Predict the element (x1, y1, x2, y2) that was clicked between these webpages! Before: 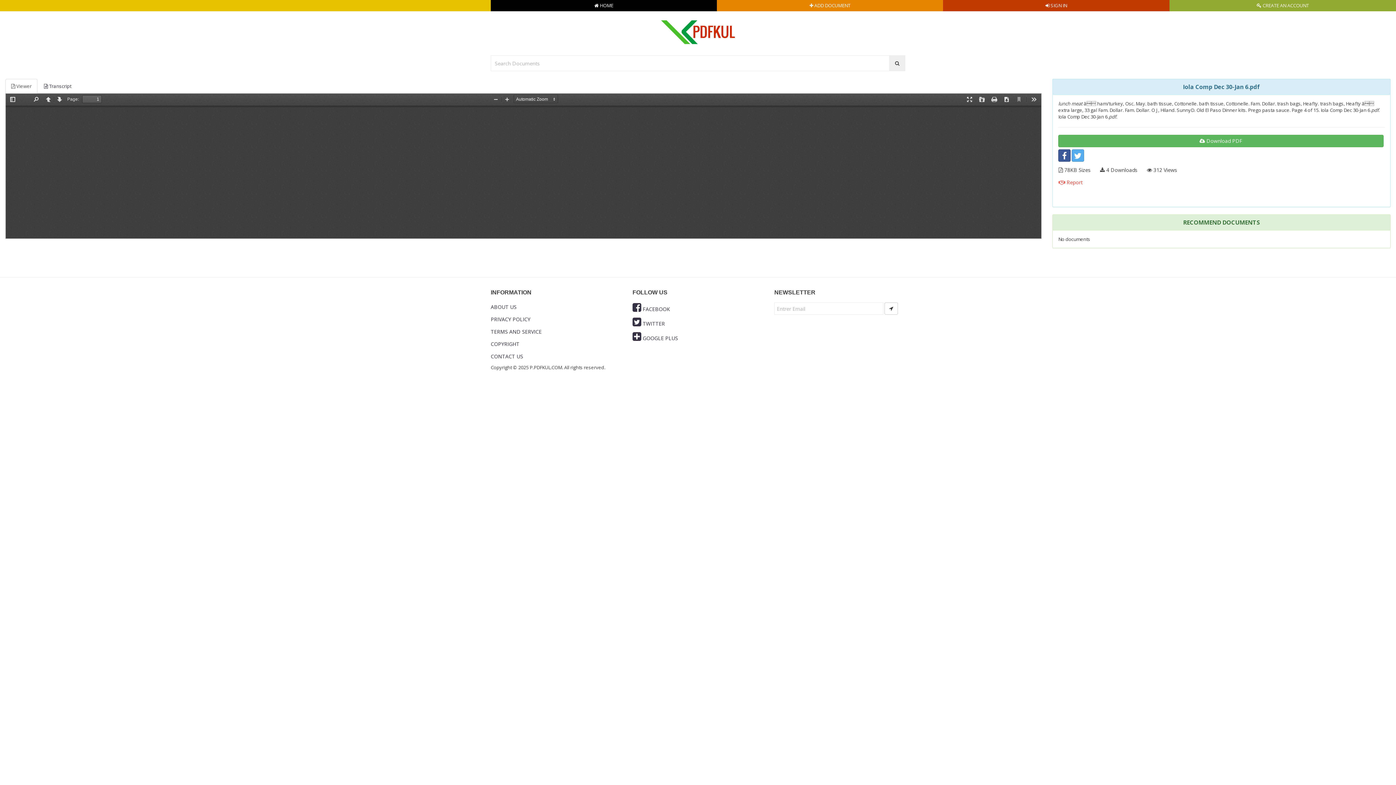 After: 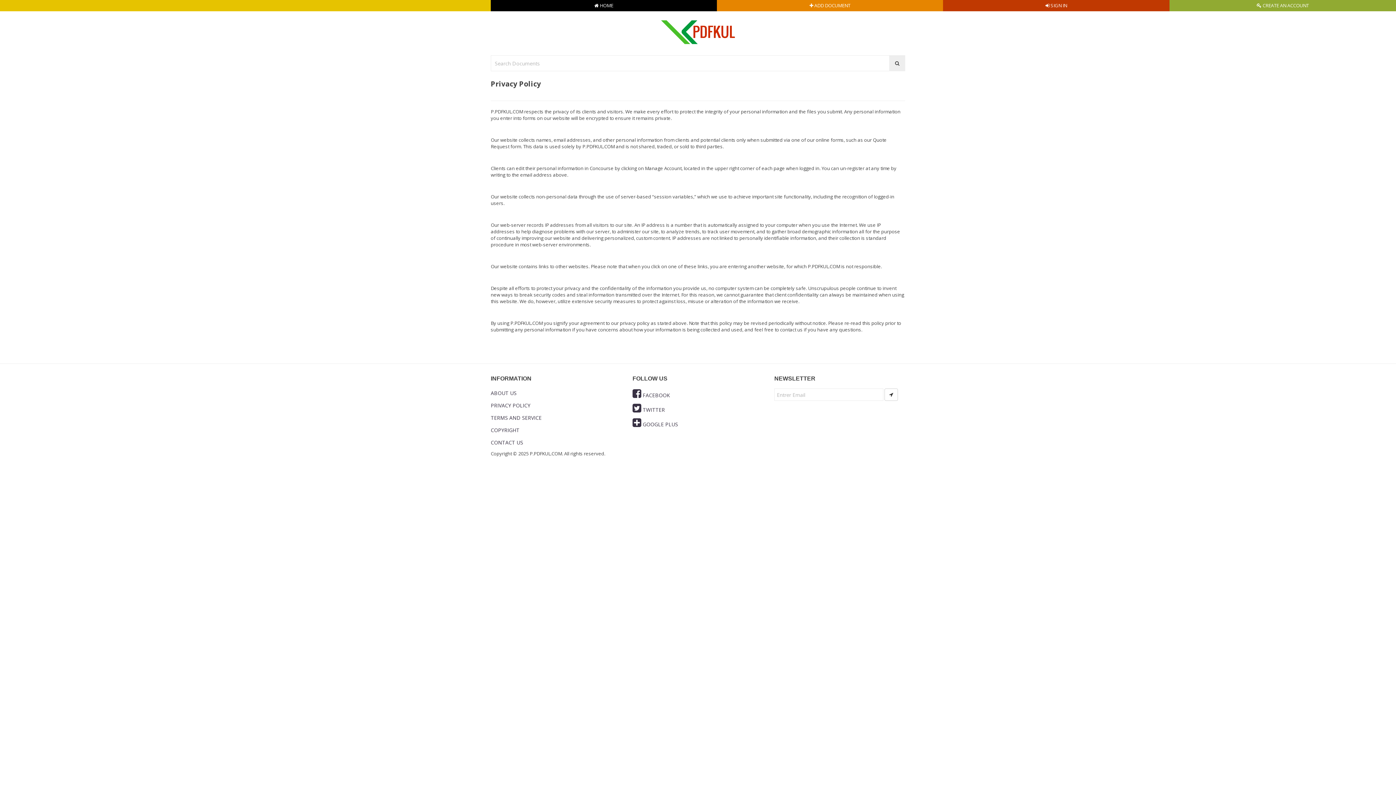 Action: label: PRIVACY POLICY bbox: (490, 316, 530, 323)